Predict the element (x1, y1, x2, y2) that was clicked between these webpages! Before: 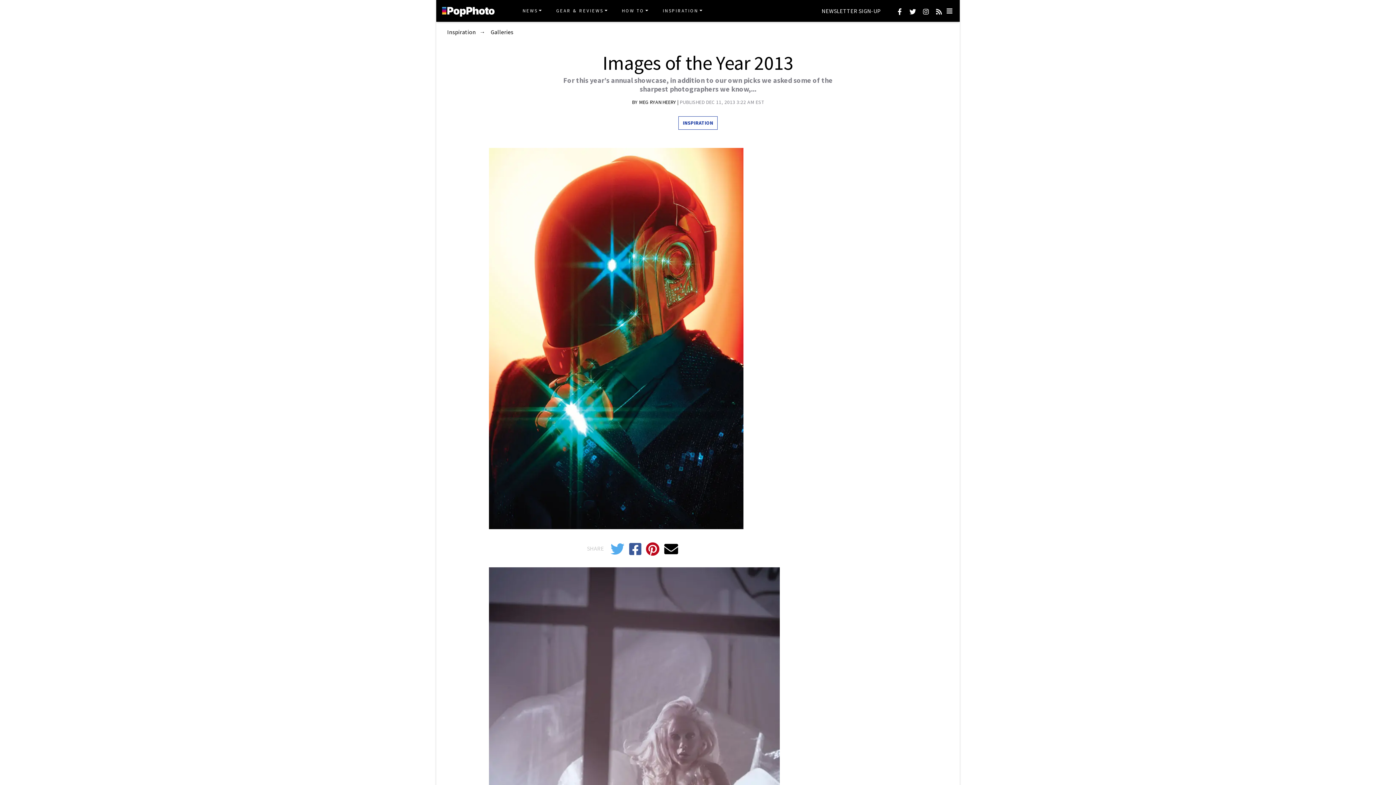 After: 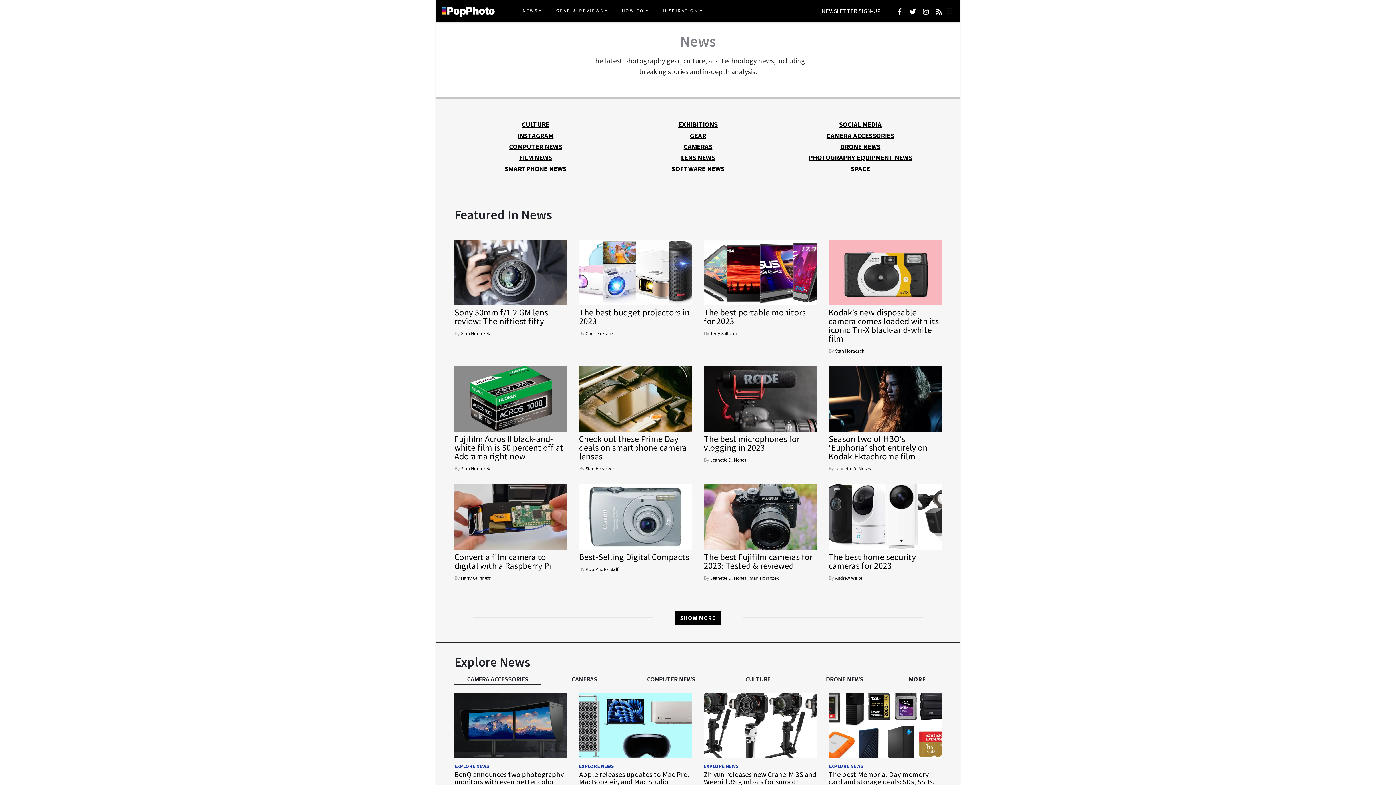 Action: bbox: (516, 5, 547, 16) label: NEWS